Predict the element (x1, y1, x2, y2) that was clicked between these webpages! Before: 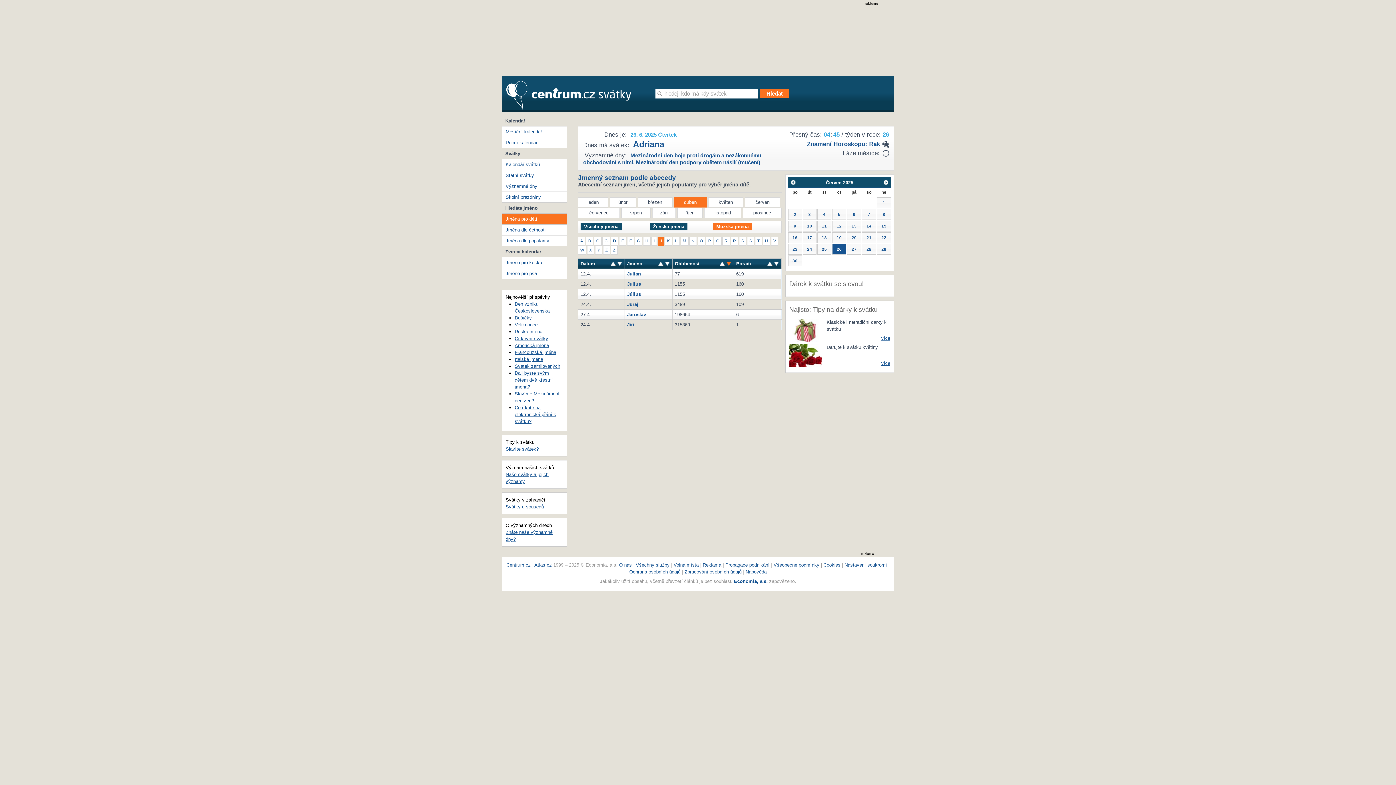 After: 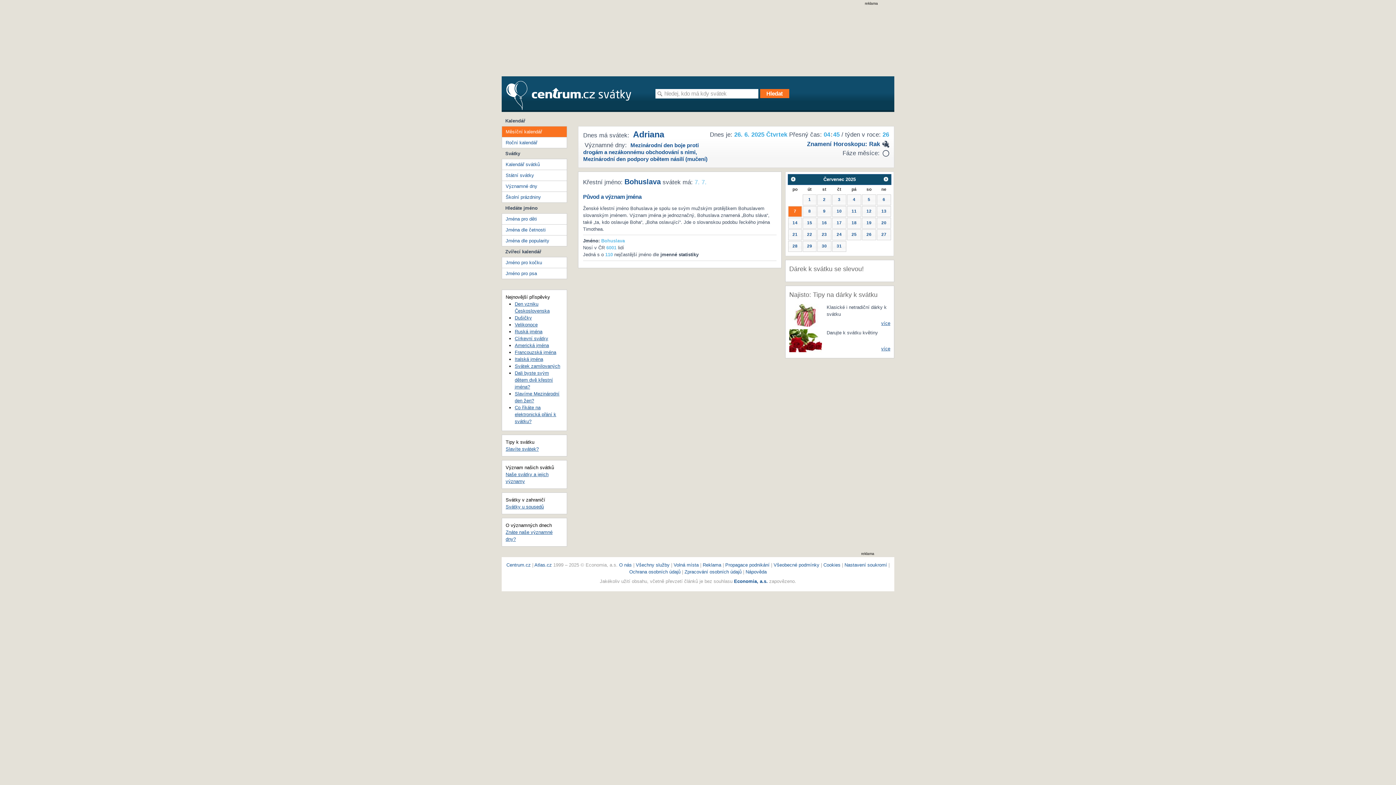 Action: bbox: (862, 209, 876, 220) label: 7